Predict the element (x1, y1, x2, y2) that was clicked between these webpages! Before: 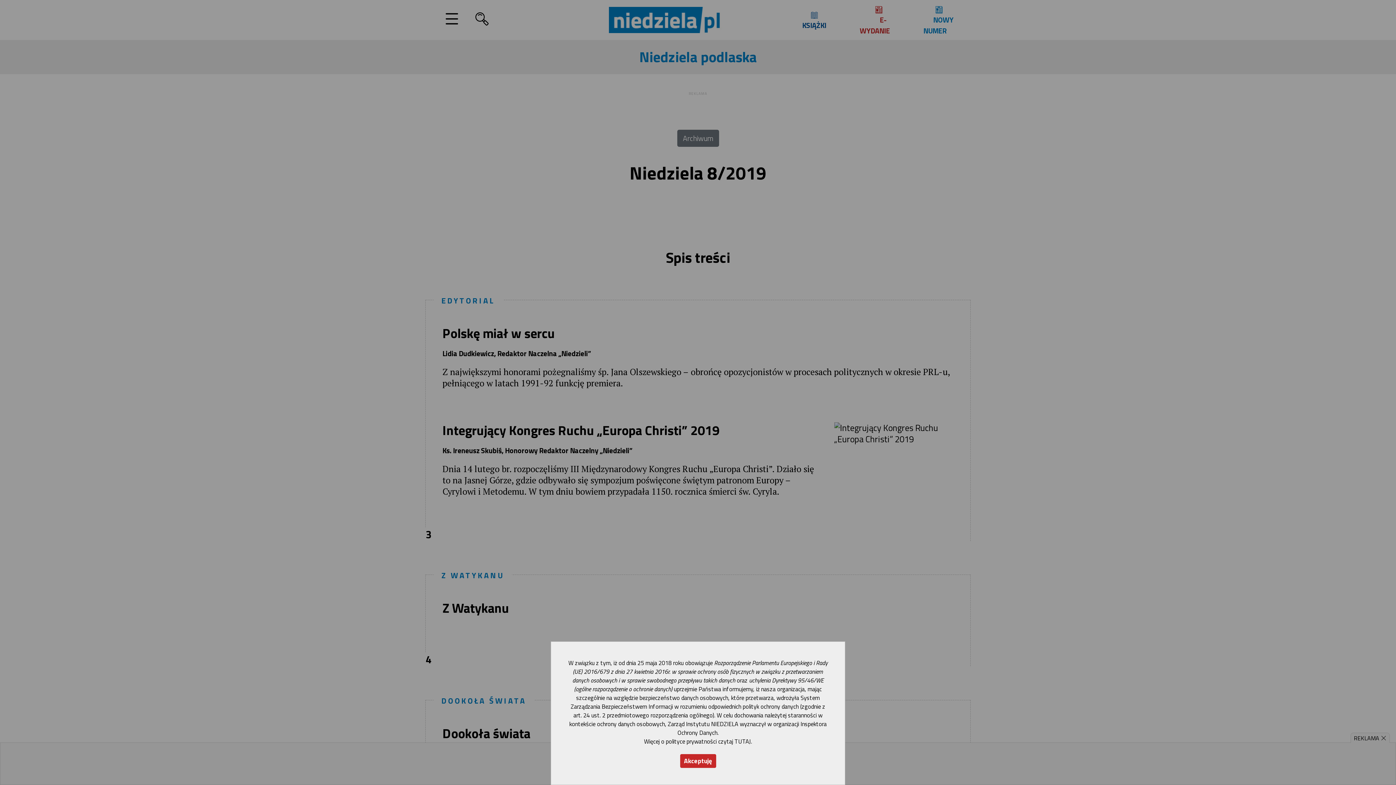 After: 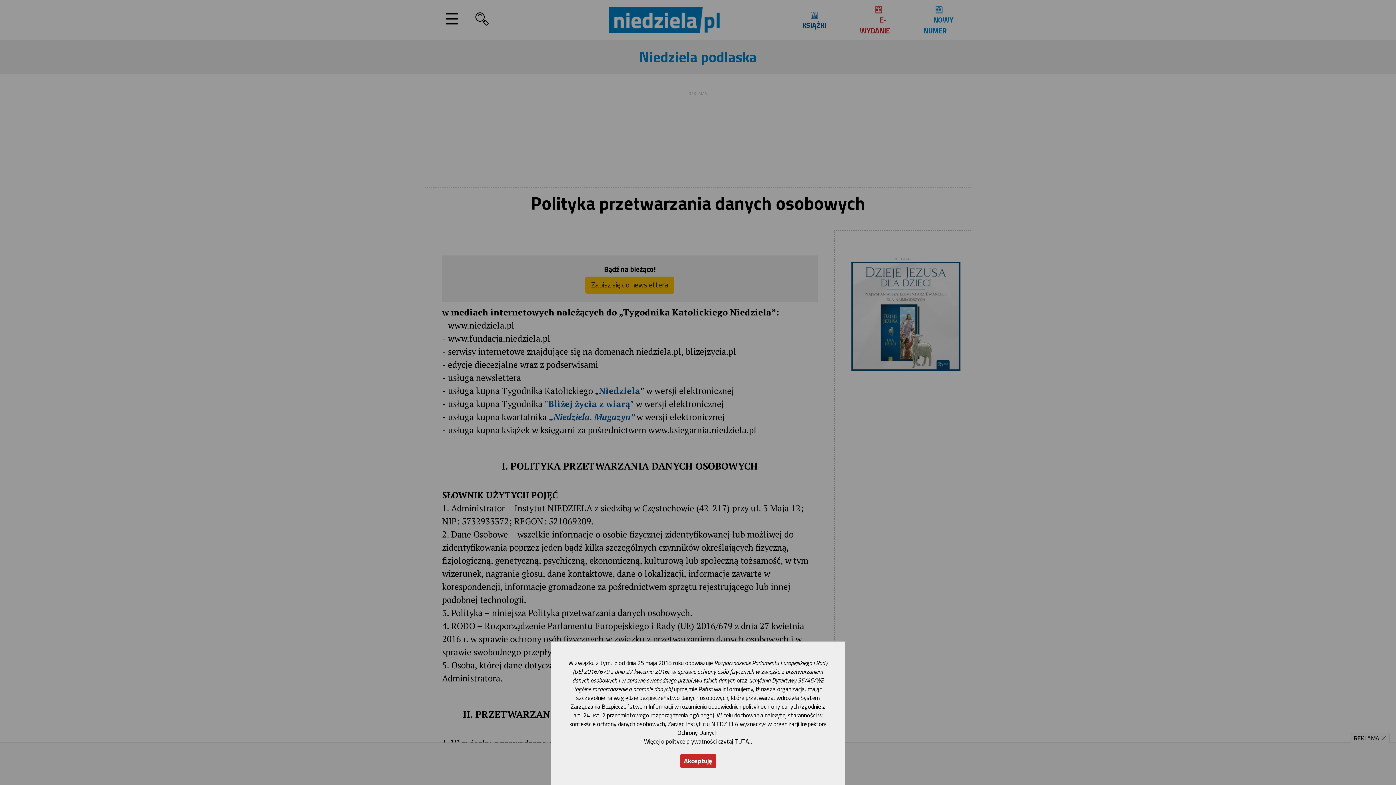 Action: label: Więcej o polityce prywatności czytaj TUTAJ bbox: (644, 737, 751, 746)